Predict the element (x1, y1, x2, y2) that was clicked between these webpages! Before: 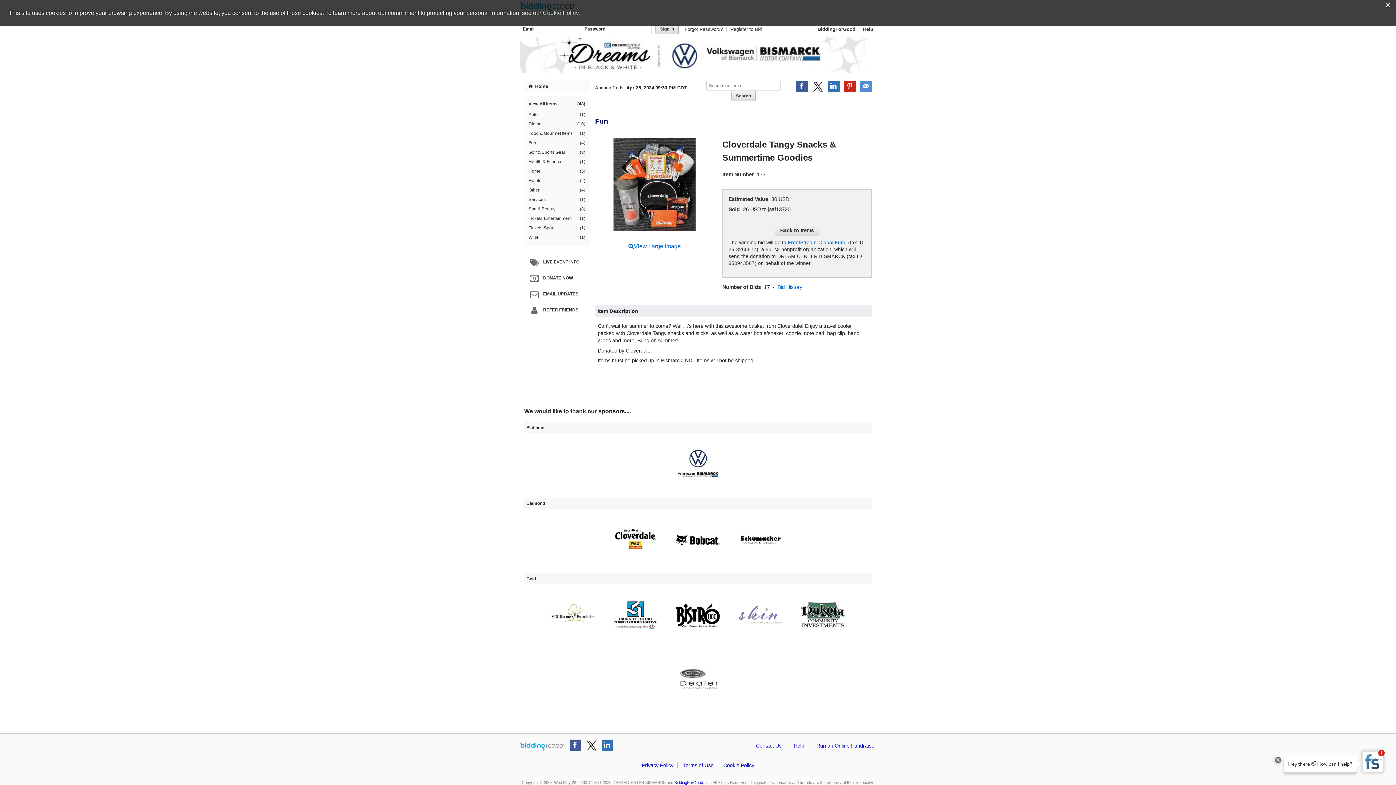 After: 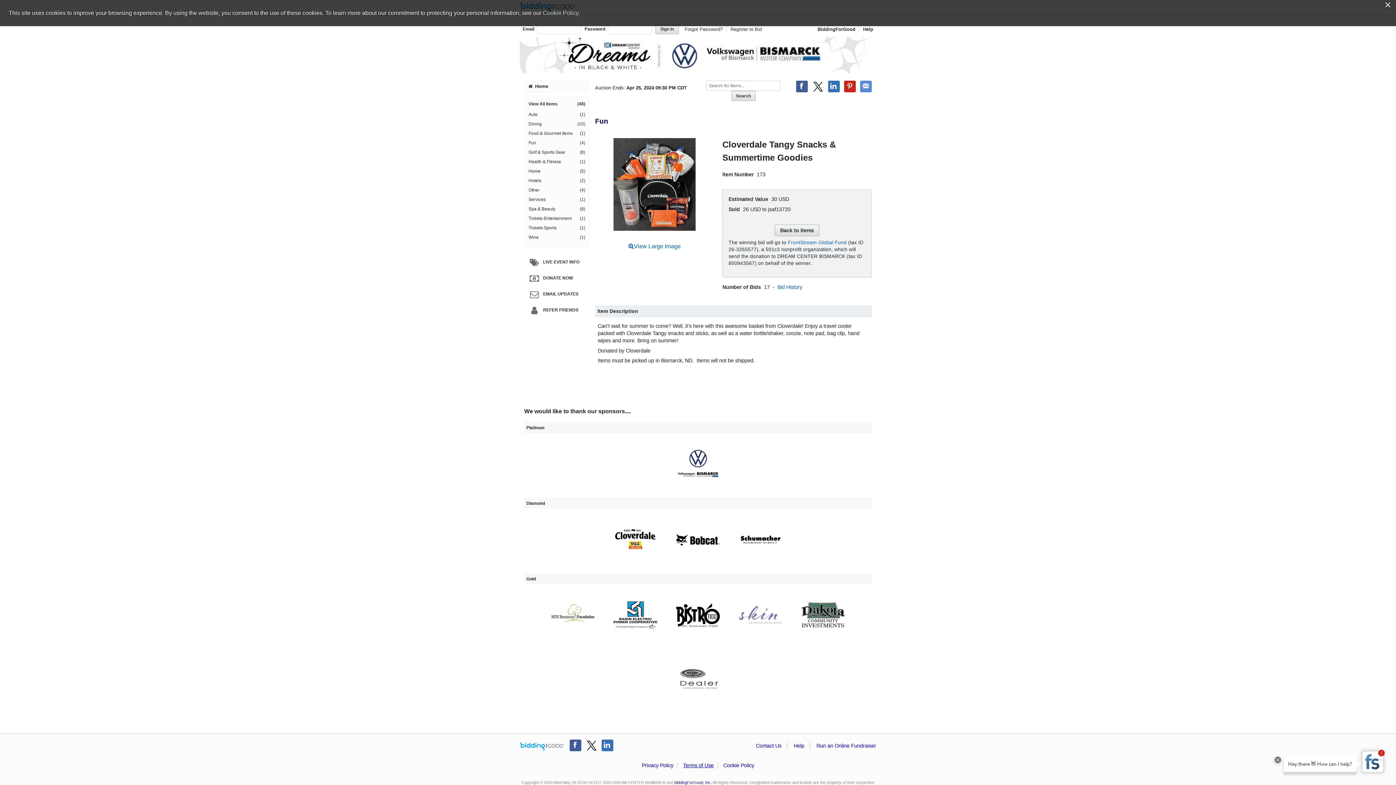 Action: label: Terms of Use bbox: (679, 762, 718, 768)